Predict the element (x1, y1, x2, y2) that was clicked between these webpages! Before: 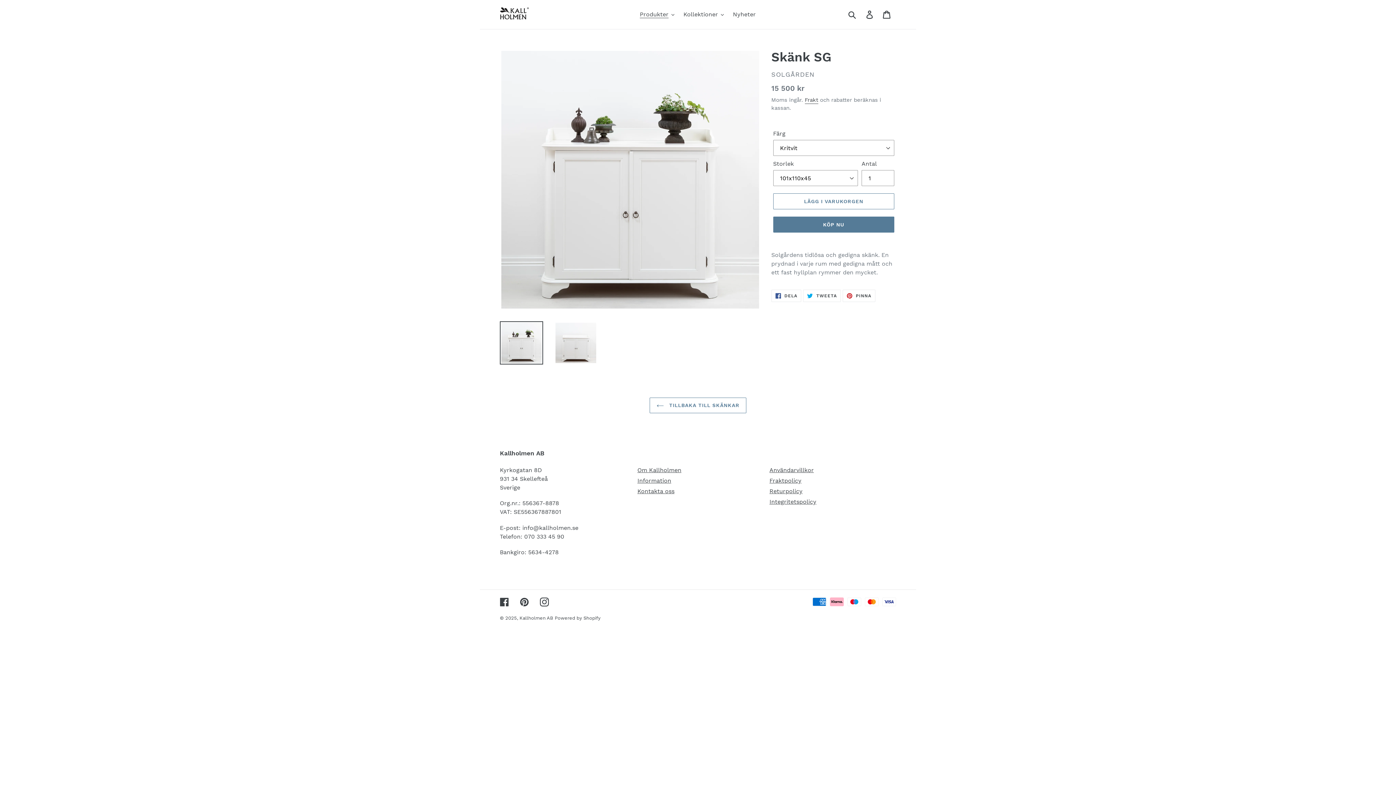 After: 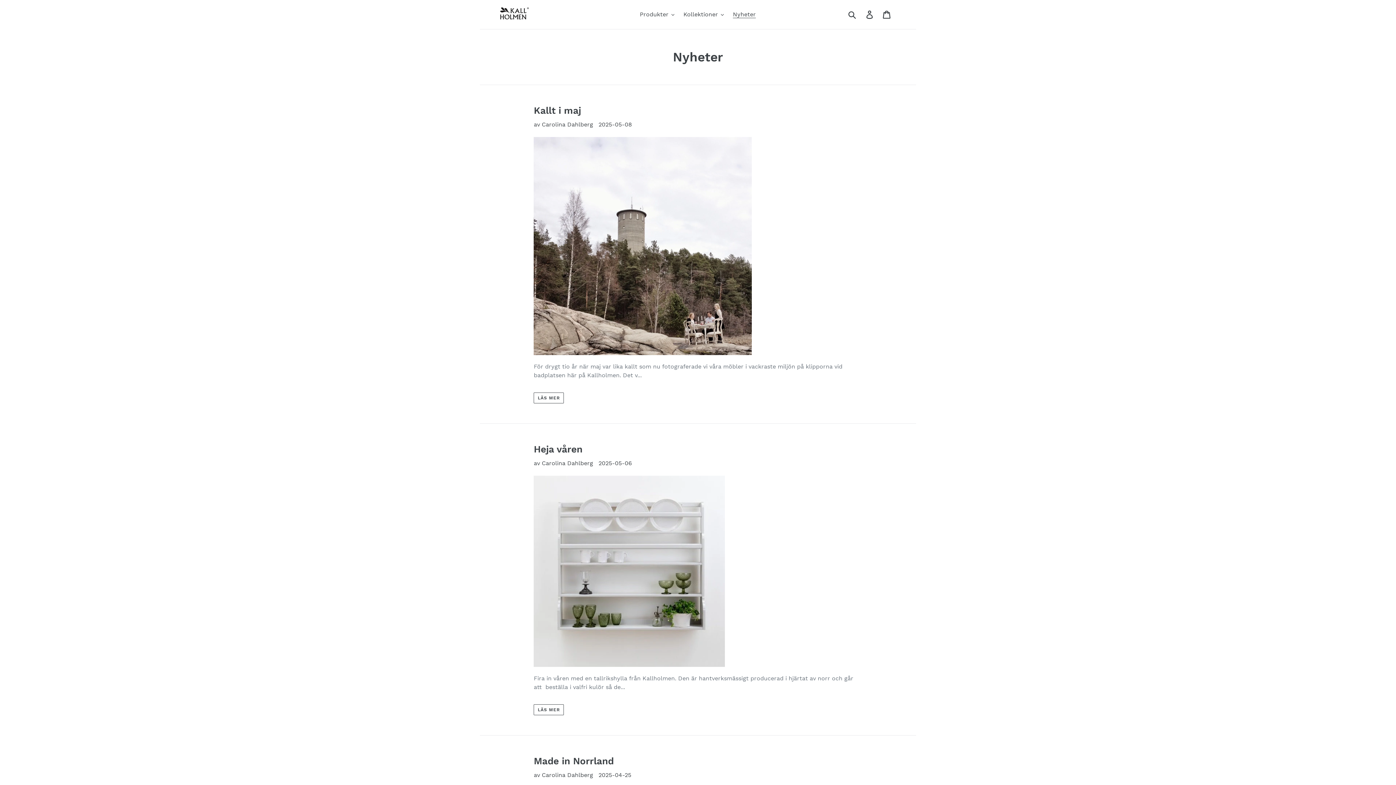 Action: bbox: (729, 9, 759, 20) label: Nyheter